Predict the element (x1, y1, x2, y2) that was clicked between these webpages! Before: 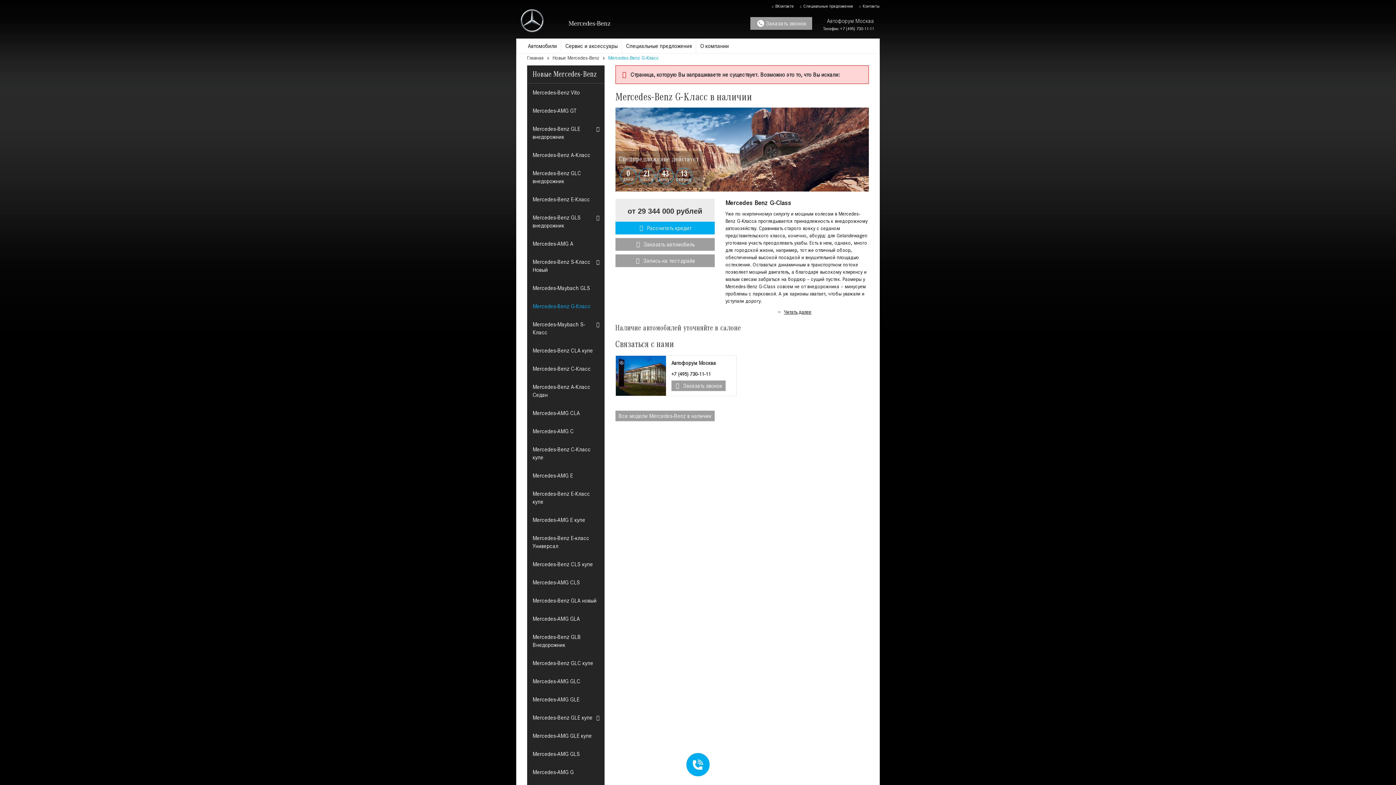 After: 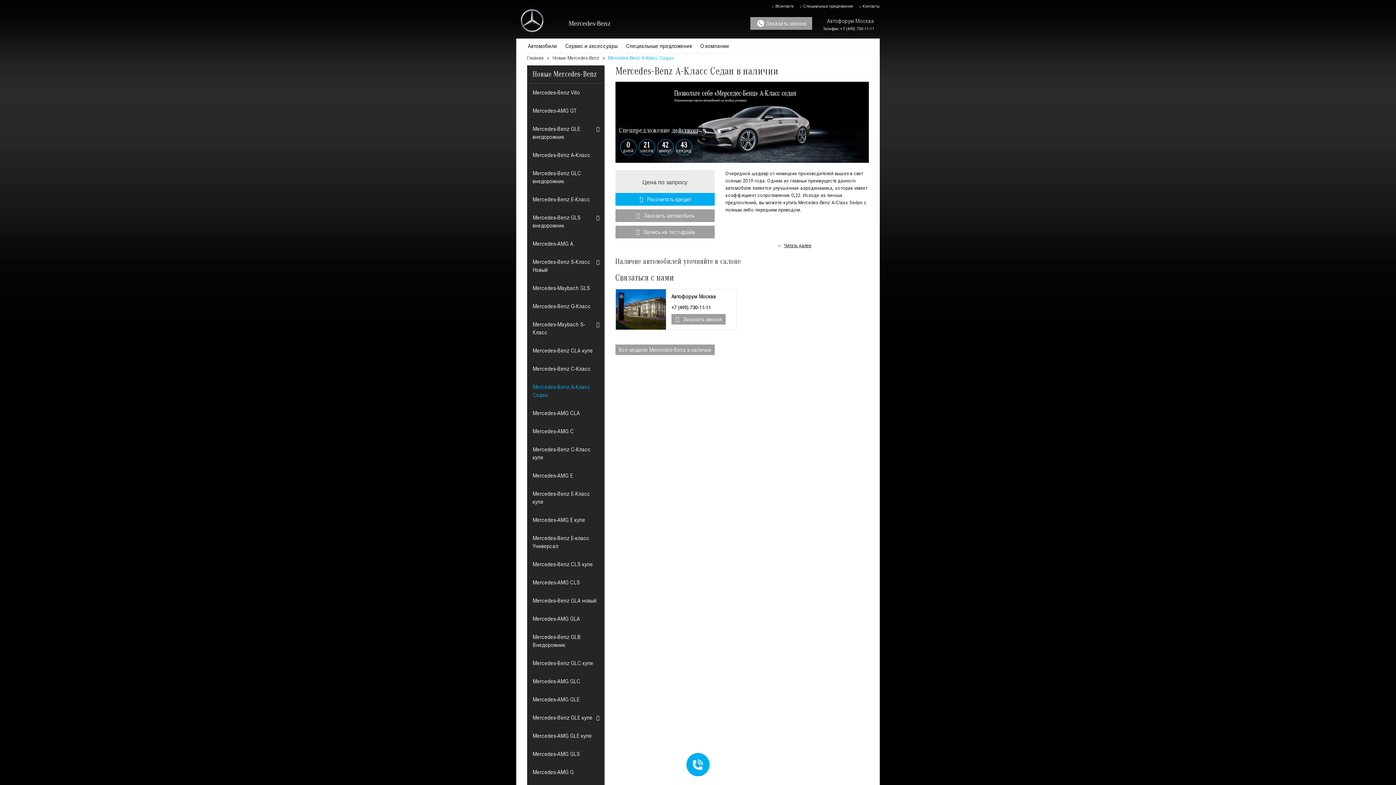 Action: label: Mercedes-Benz A-Класс Седан bbox: (527, 378, 604, 404)